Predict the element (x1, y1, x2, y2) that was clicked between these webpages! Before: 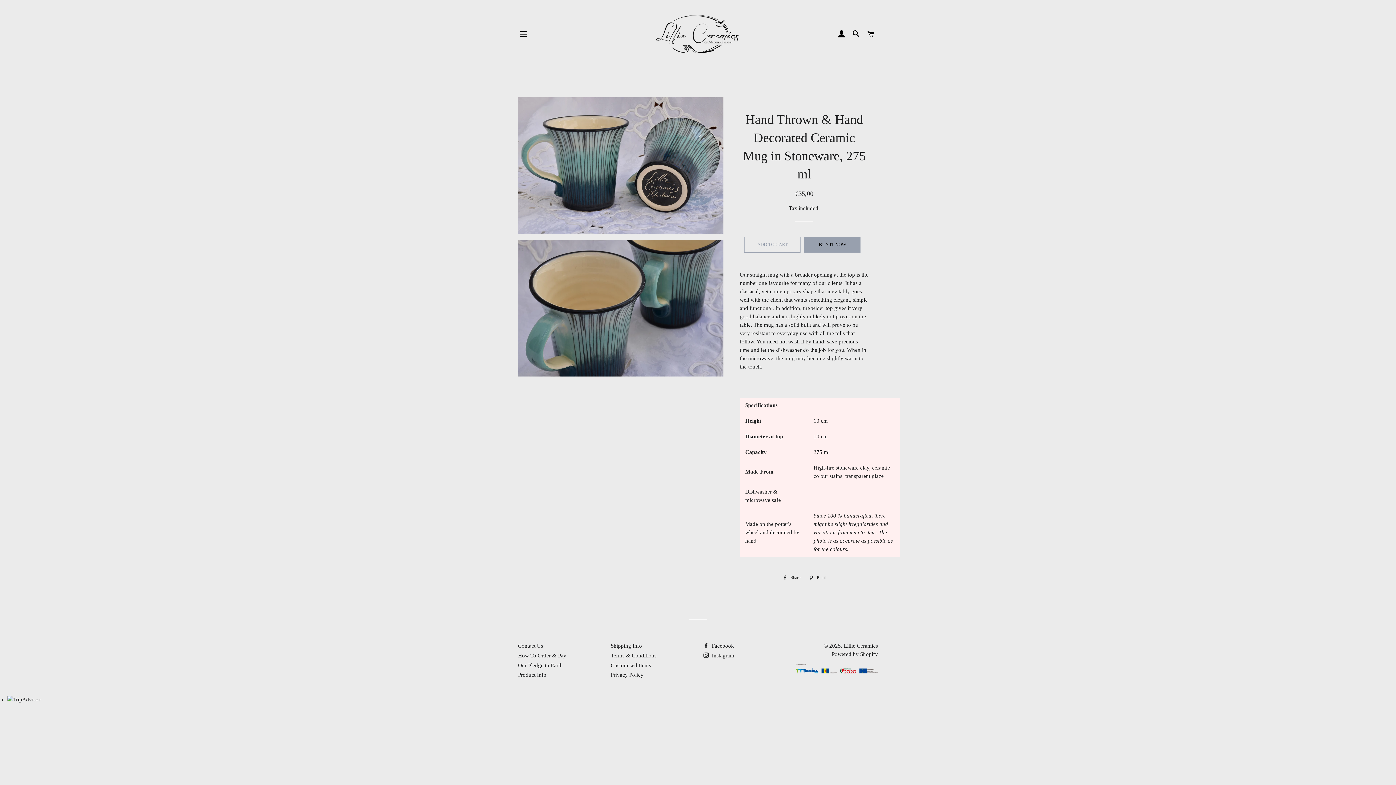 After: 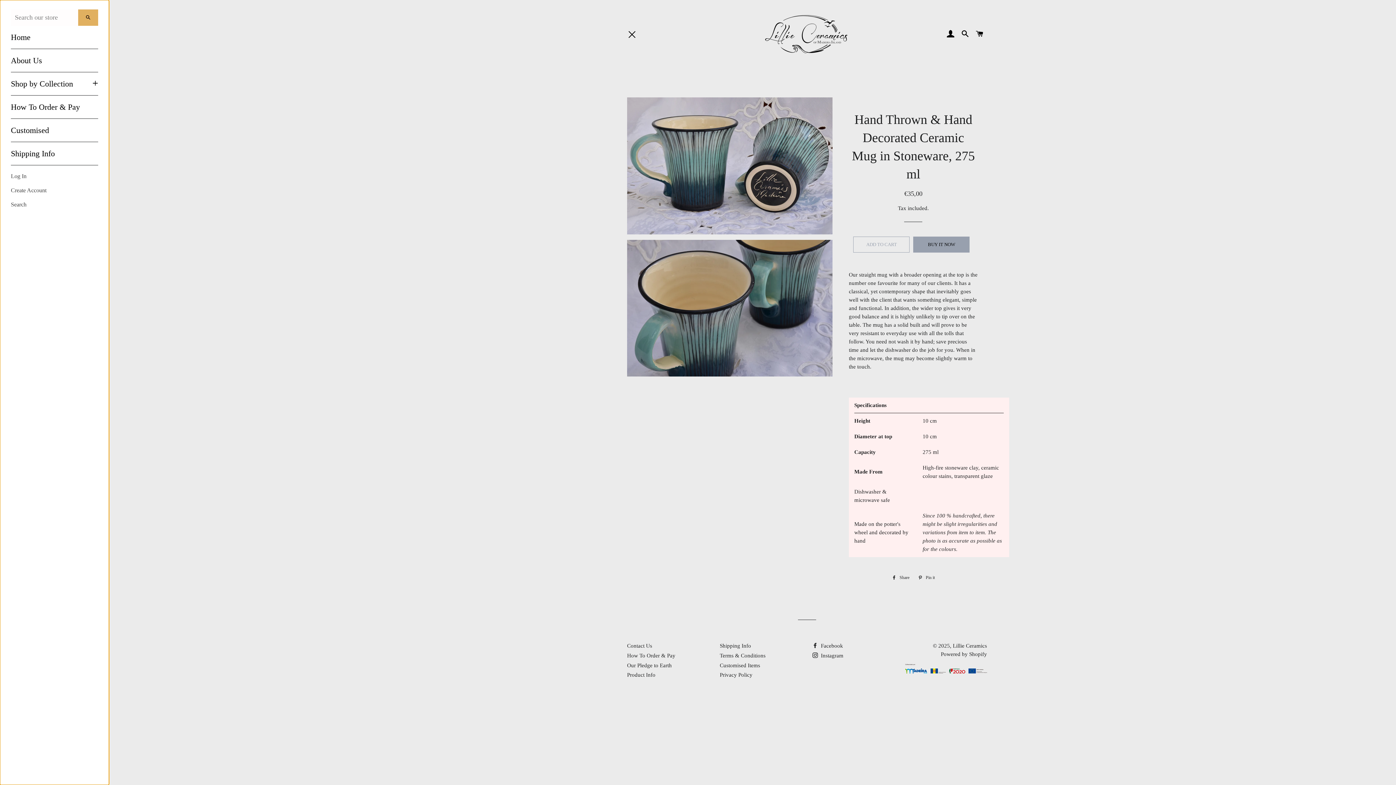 Action: label: SITE NAVIGATION bbox: (514, 25, 532, 43)